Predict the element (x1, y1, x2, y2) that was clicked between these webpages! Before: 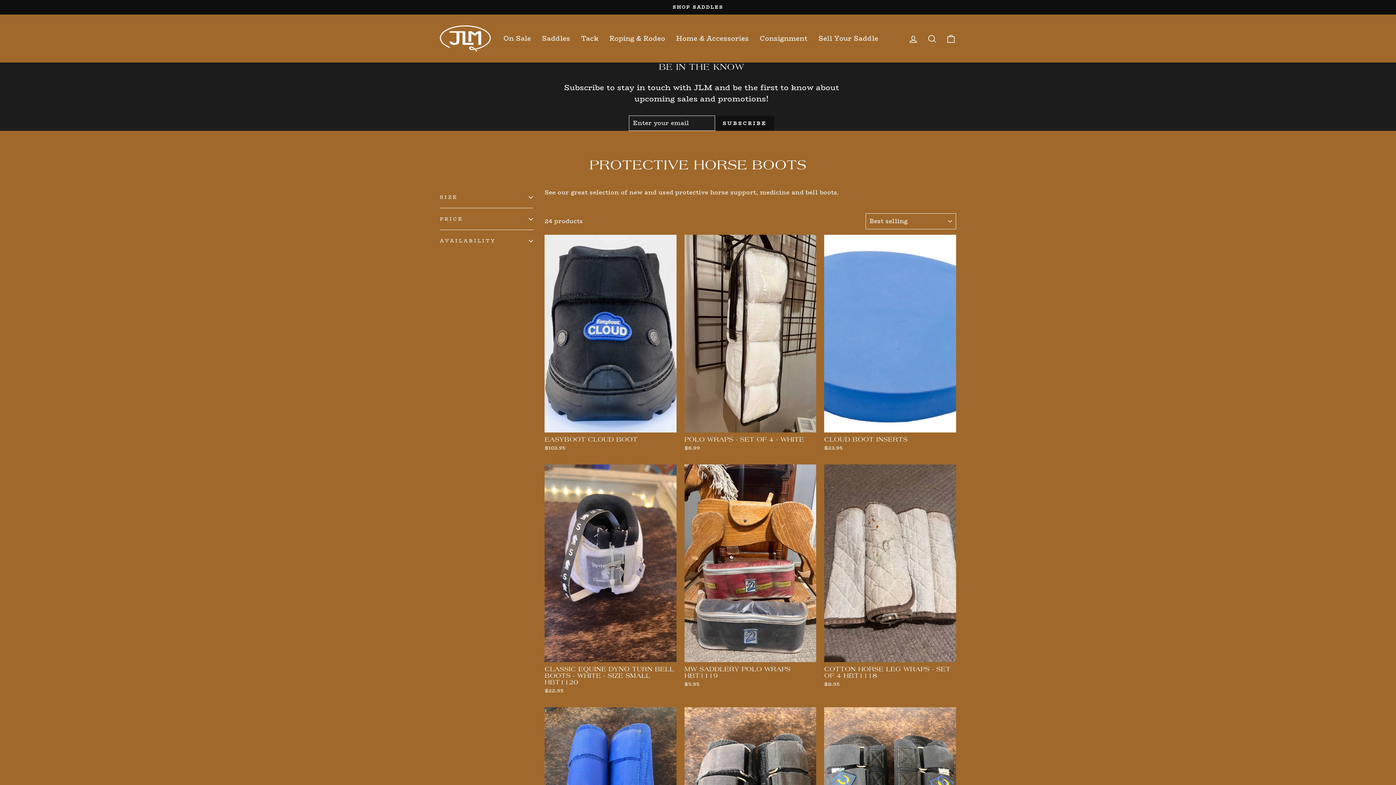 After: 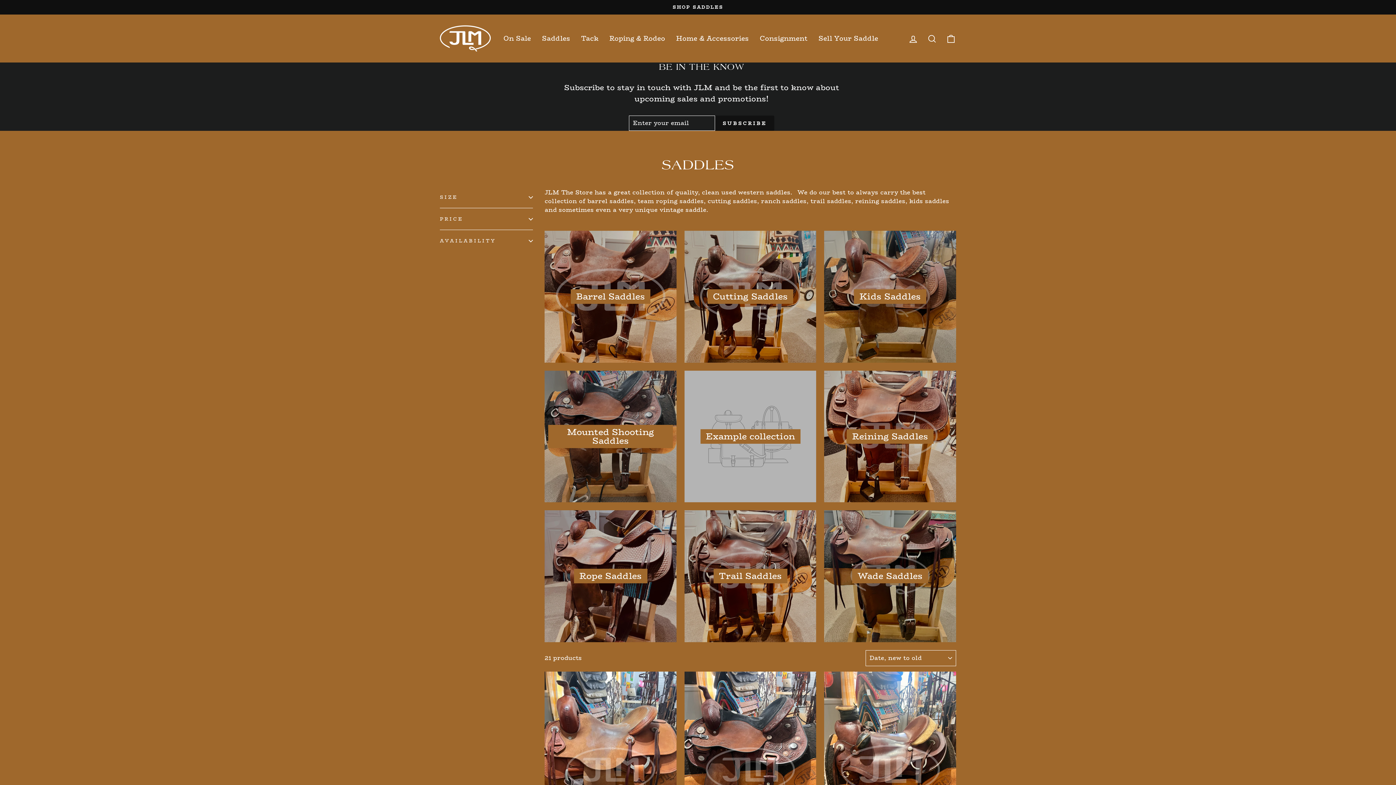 Action: bbox: (441, 3, 954, 10) label: SHOP SADDLES